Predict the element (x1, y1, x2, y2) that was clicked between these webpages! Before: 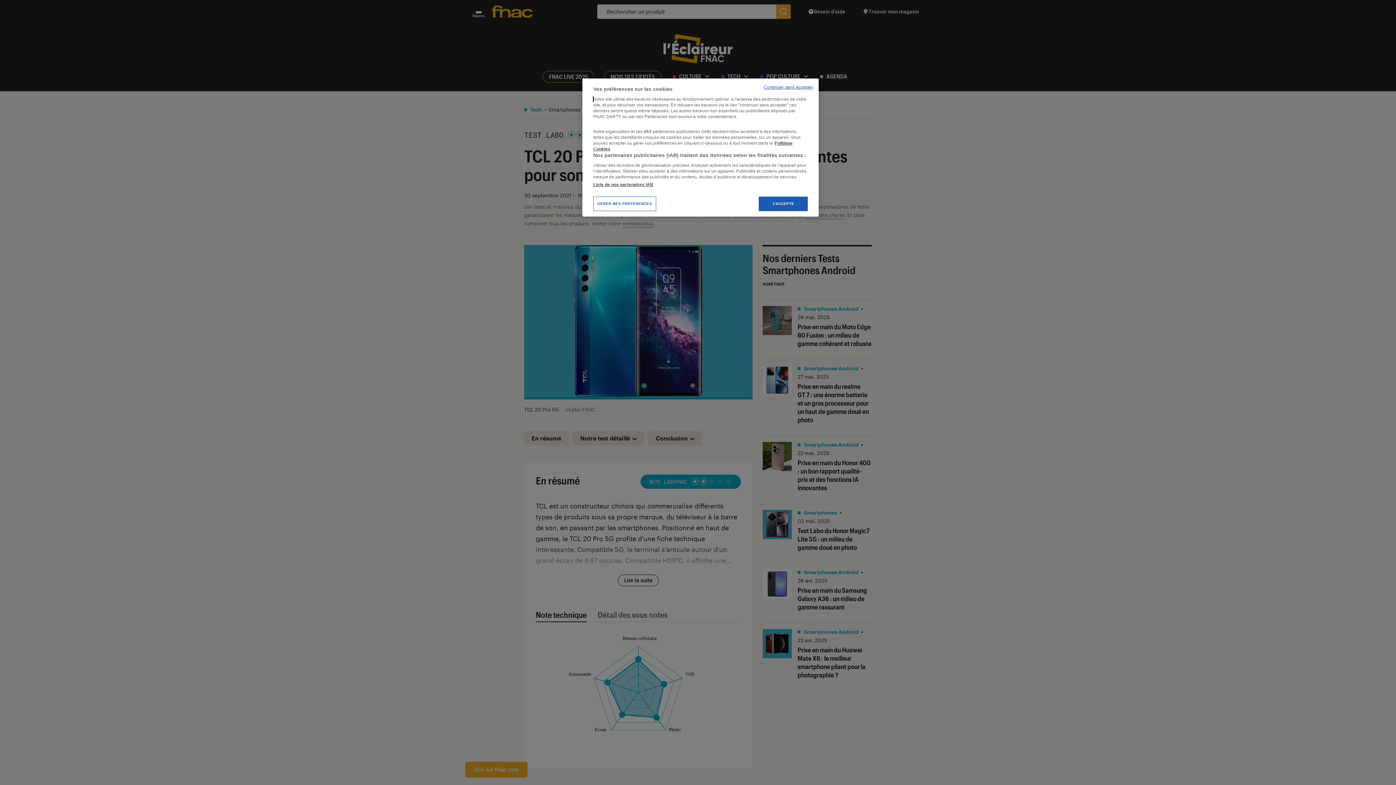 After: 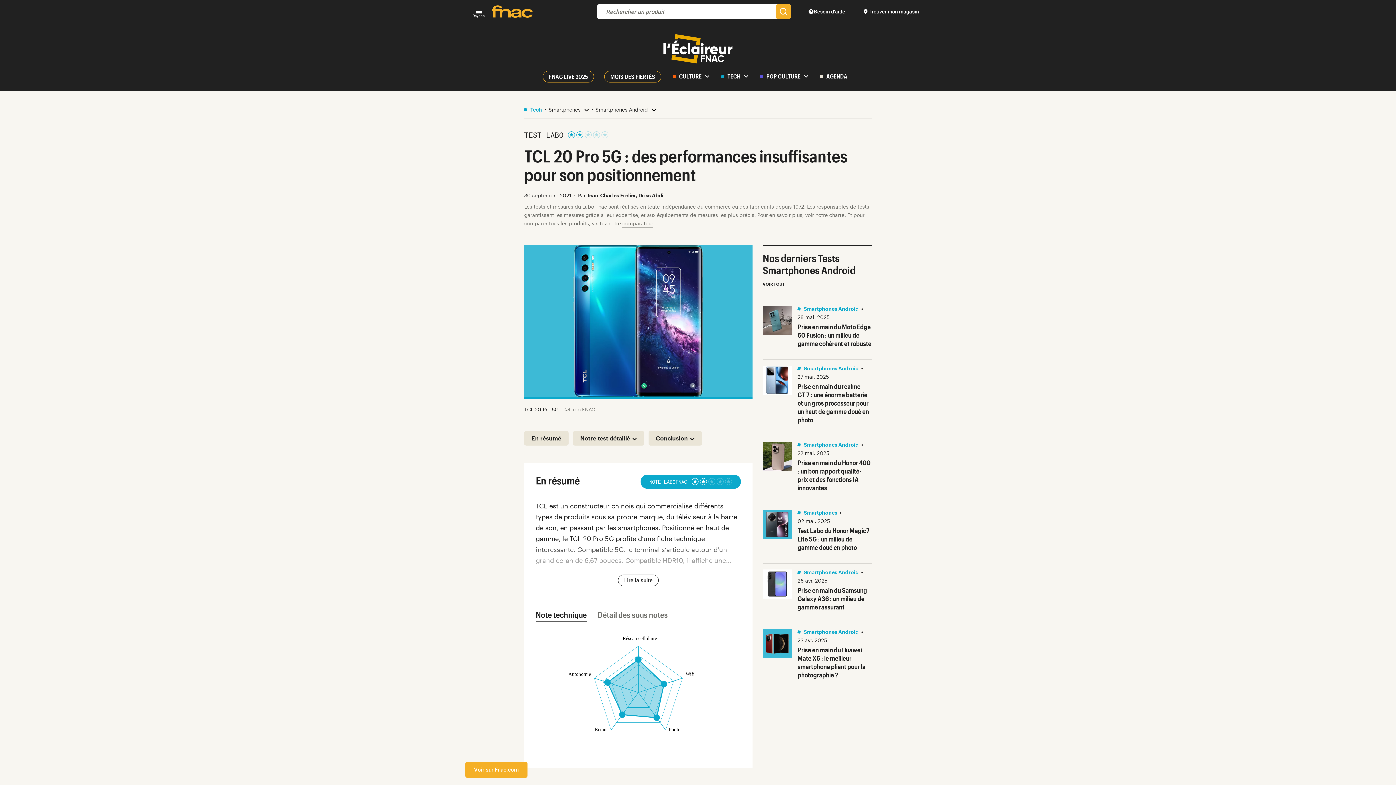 Action: bbox: (764, 84, 813, 90) label: Continuer sans accepter